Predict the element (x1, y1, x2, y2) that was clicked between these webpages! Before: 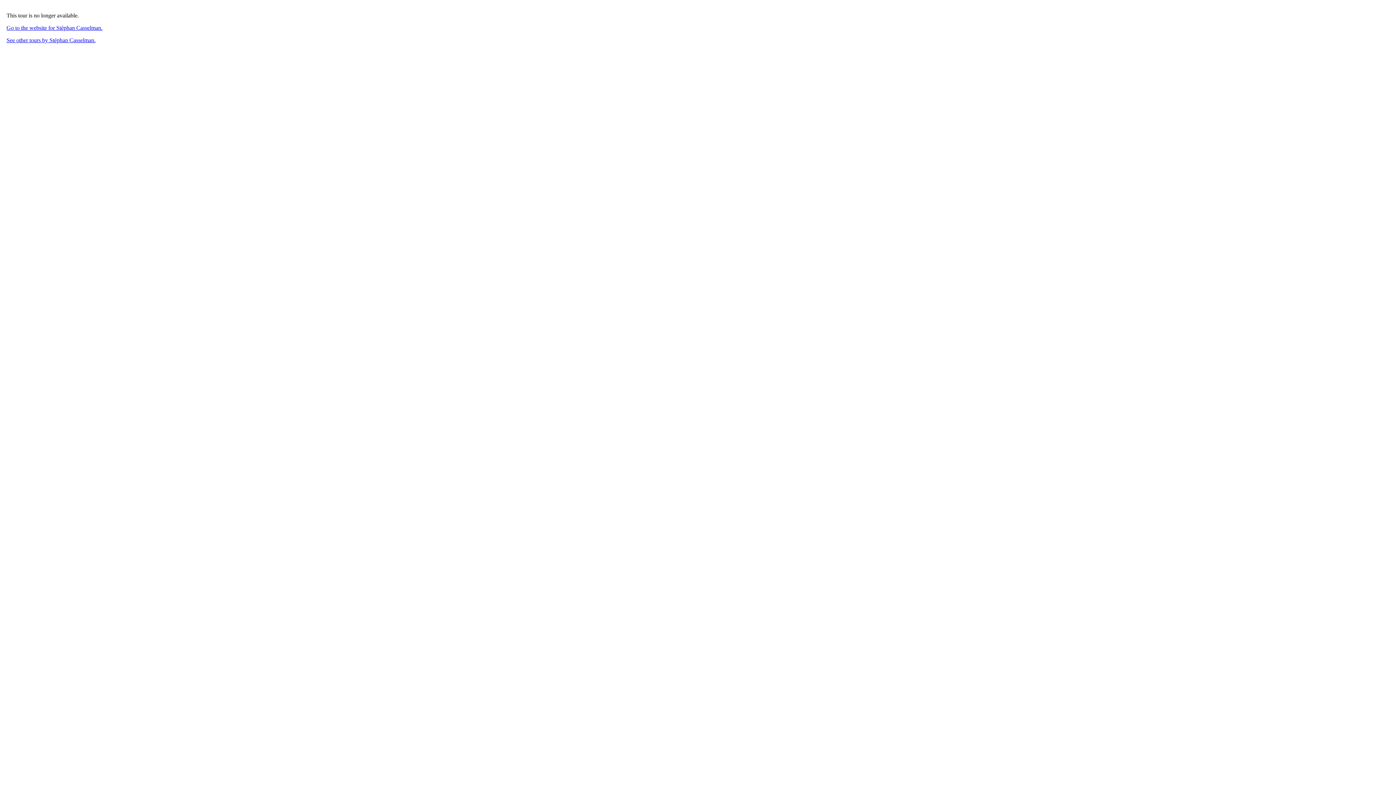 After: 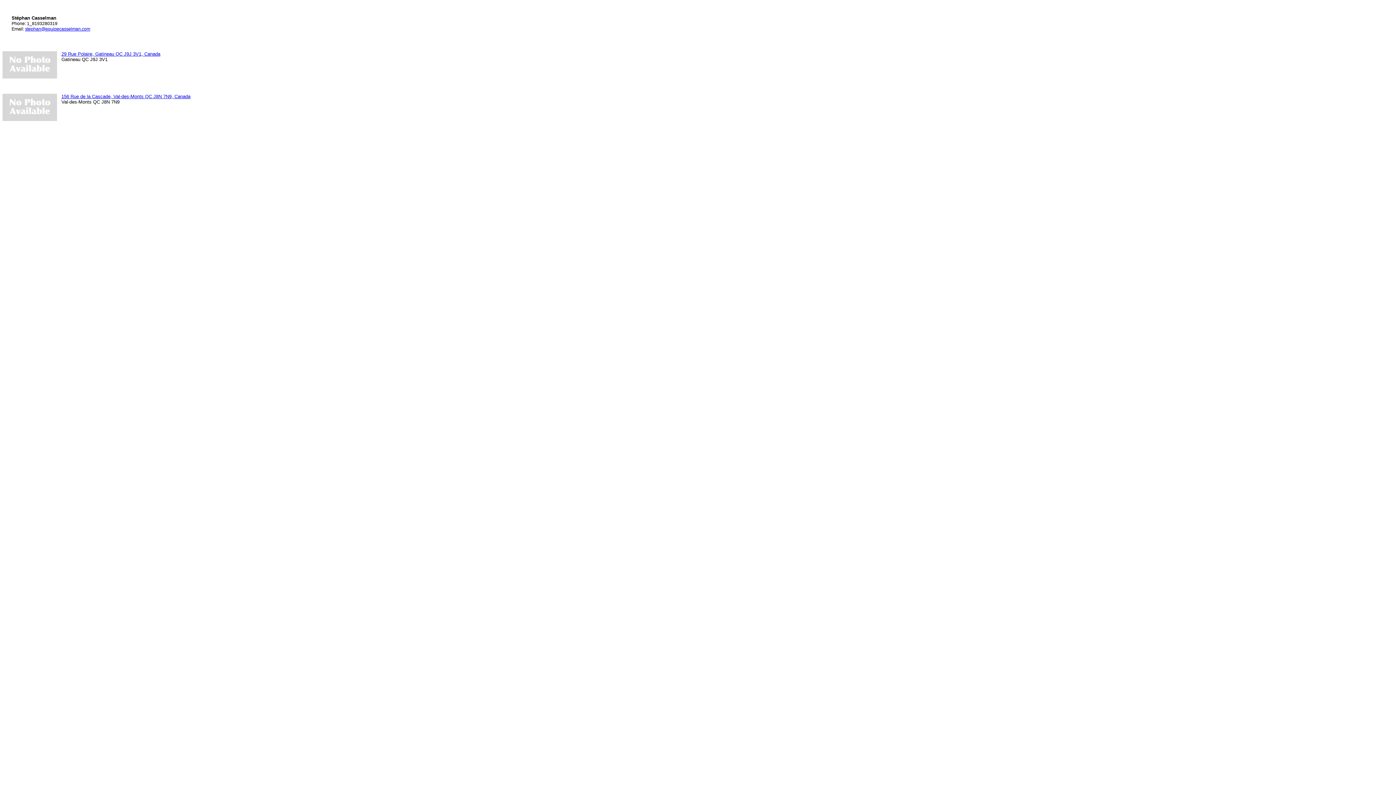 Action: label: See other tours by Stéphan Casselman. bbox: (6, 37, 95, 43)